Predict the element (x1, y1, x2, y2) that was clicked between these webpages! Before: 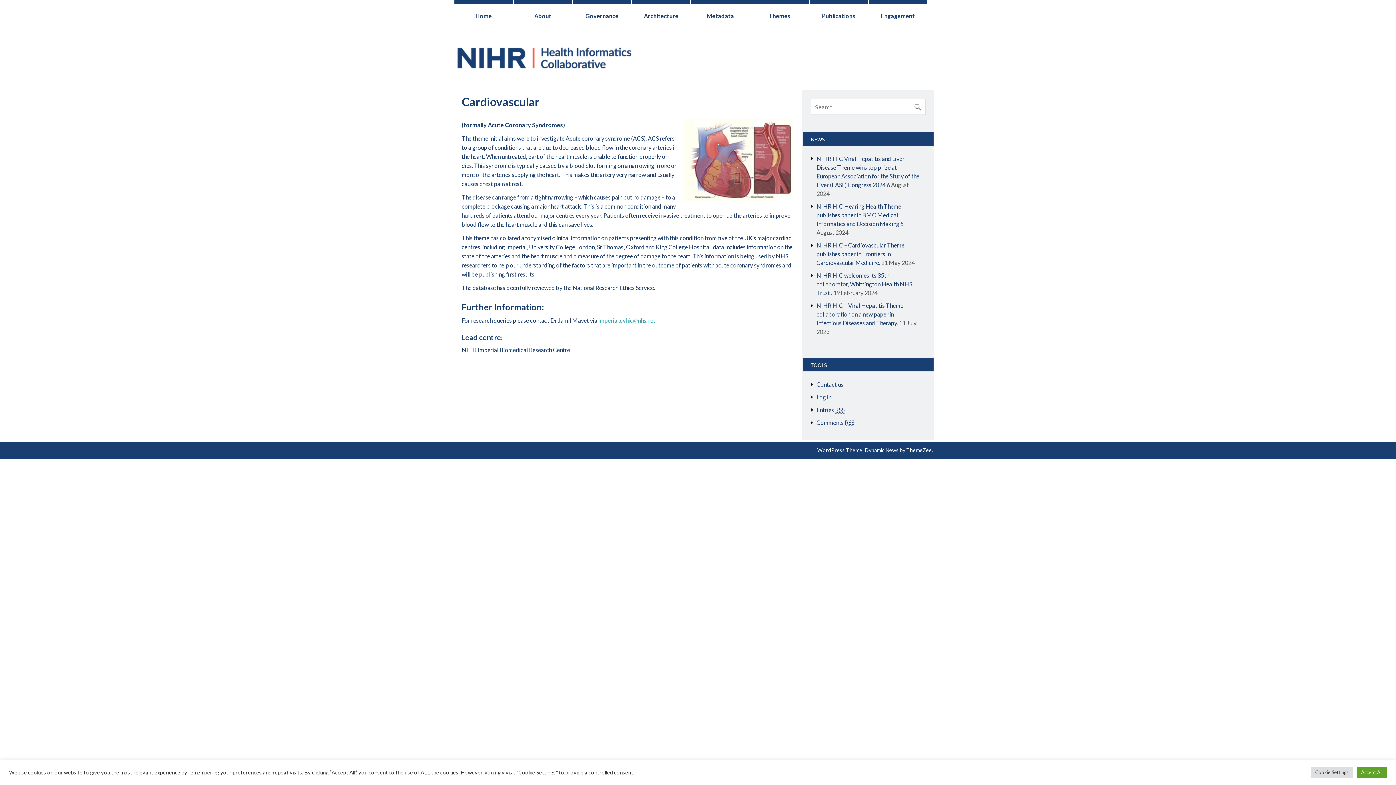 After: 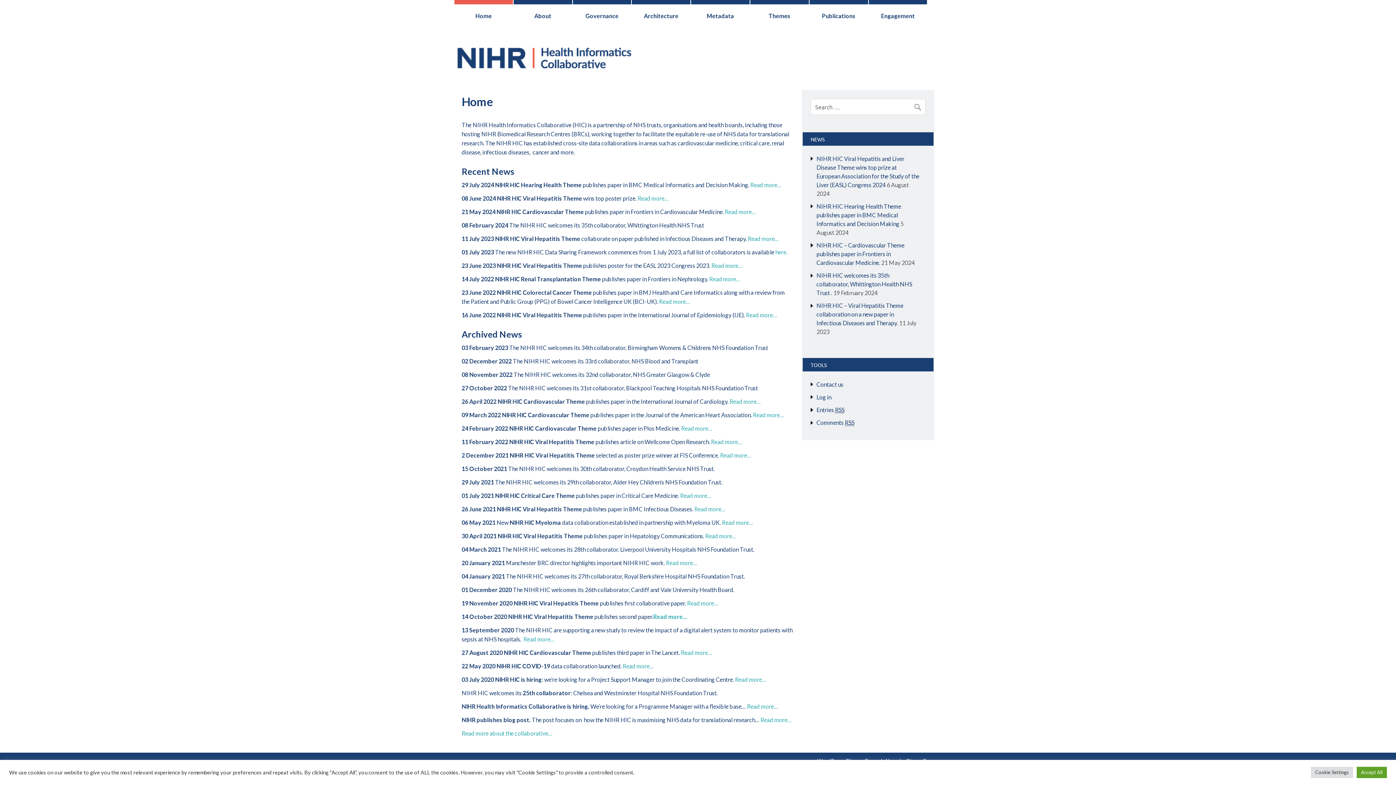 Action: label: Home bbox: (454, 0, 513, 27)